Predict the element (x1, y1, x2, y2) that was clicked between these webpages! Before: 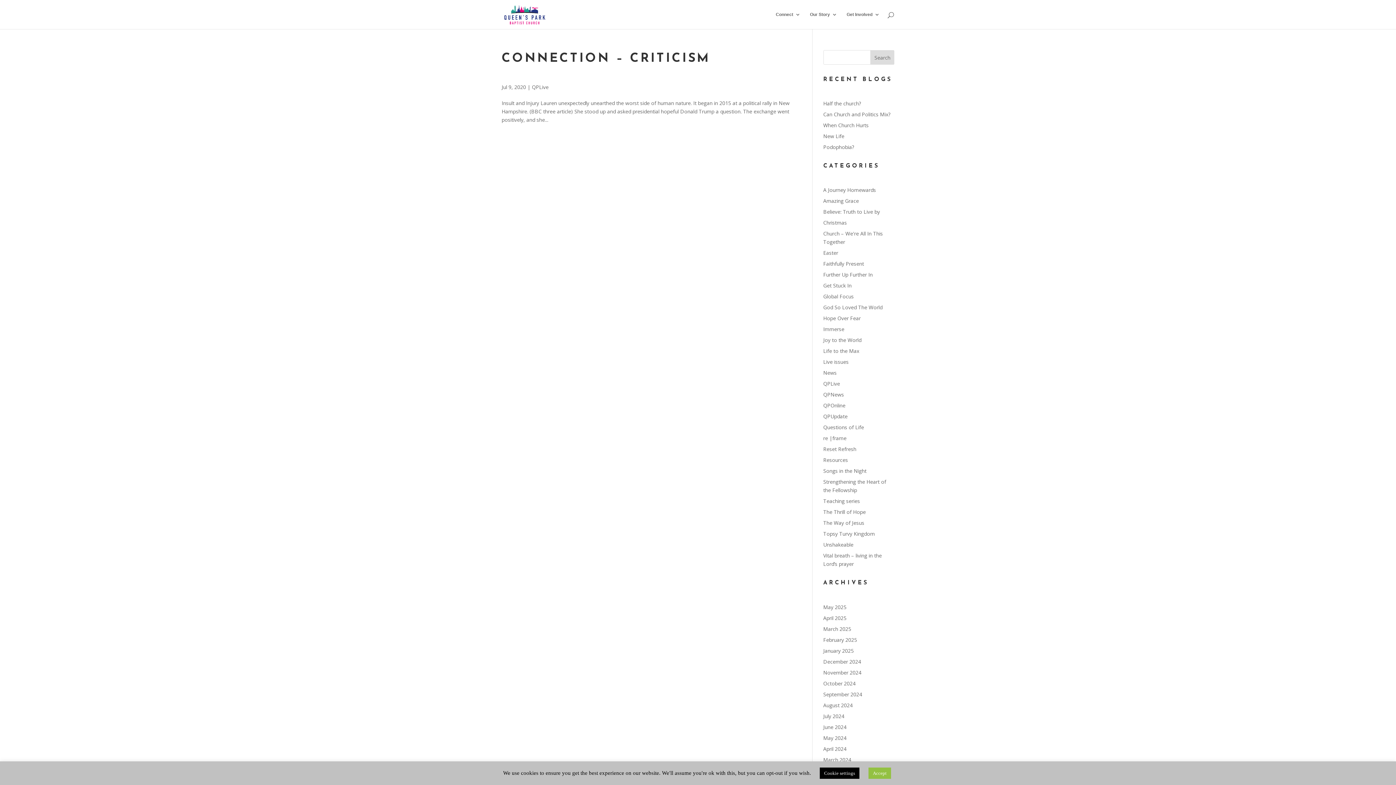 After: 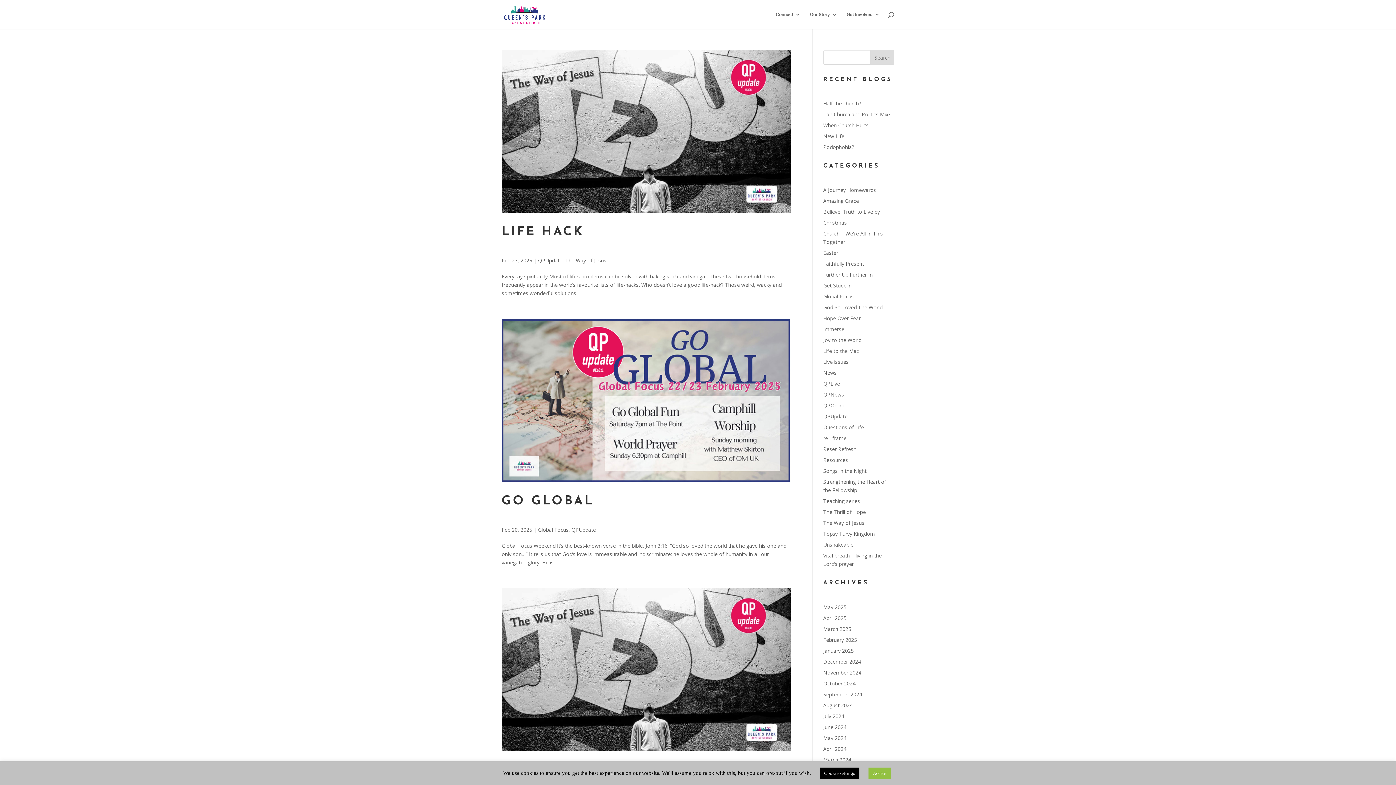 Action: bbox: (823, 636, 857, 643) label: February 2025